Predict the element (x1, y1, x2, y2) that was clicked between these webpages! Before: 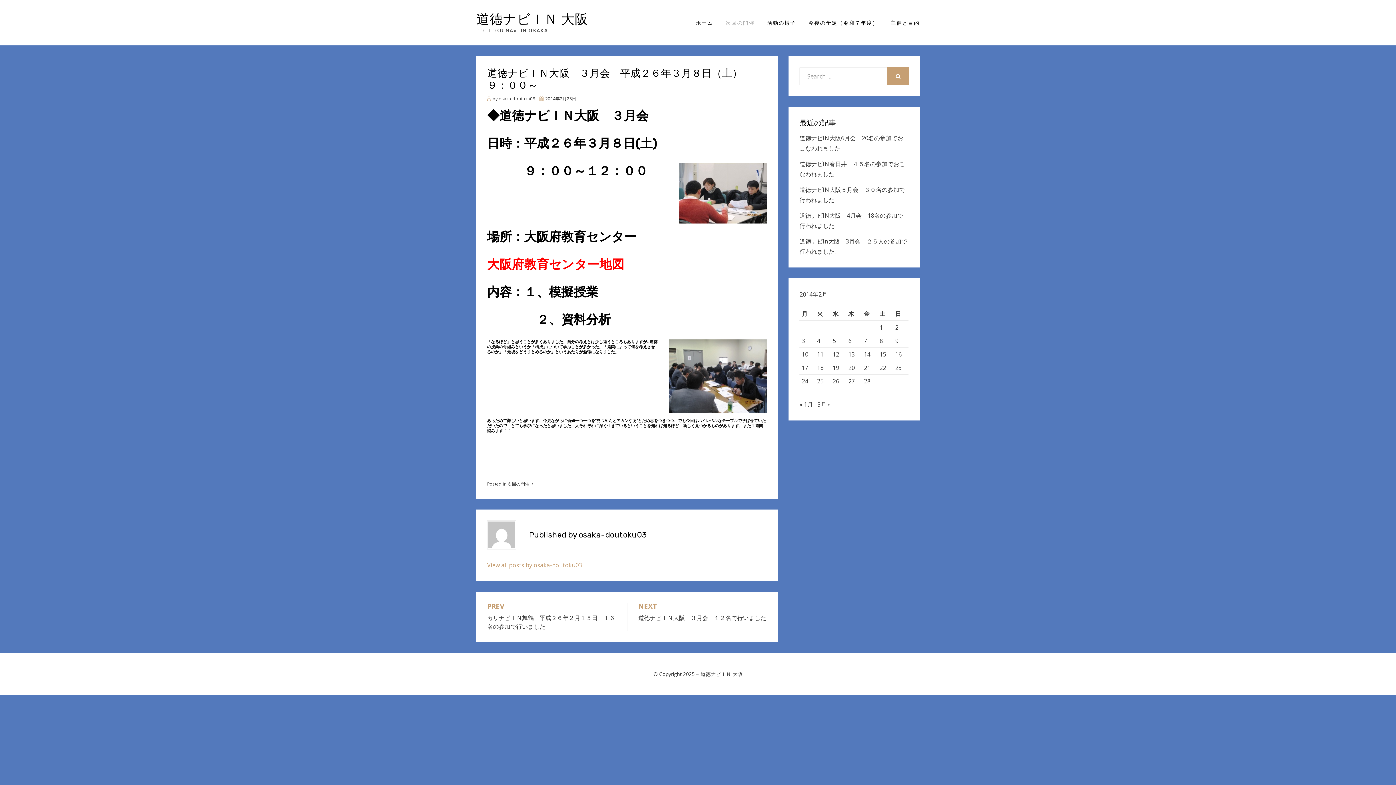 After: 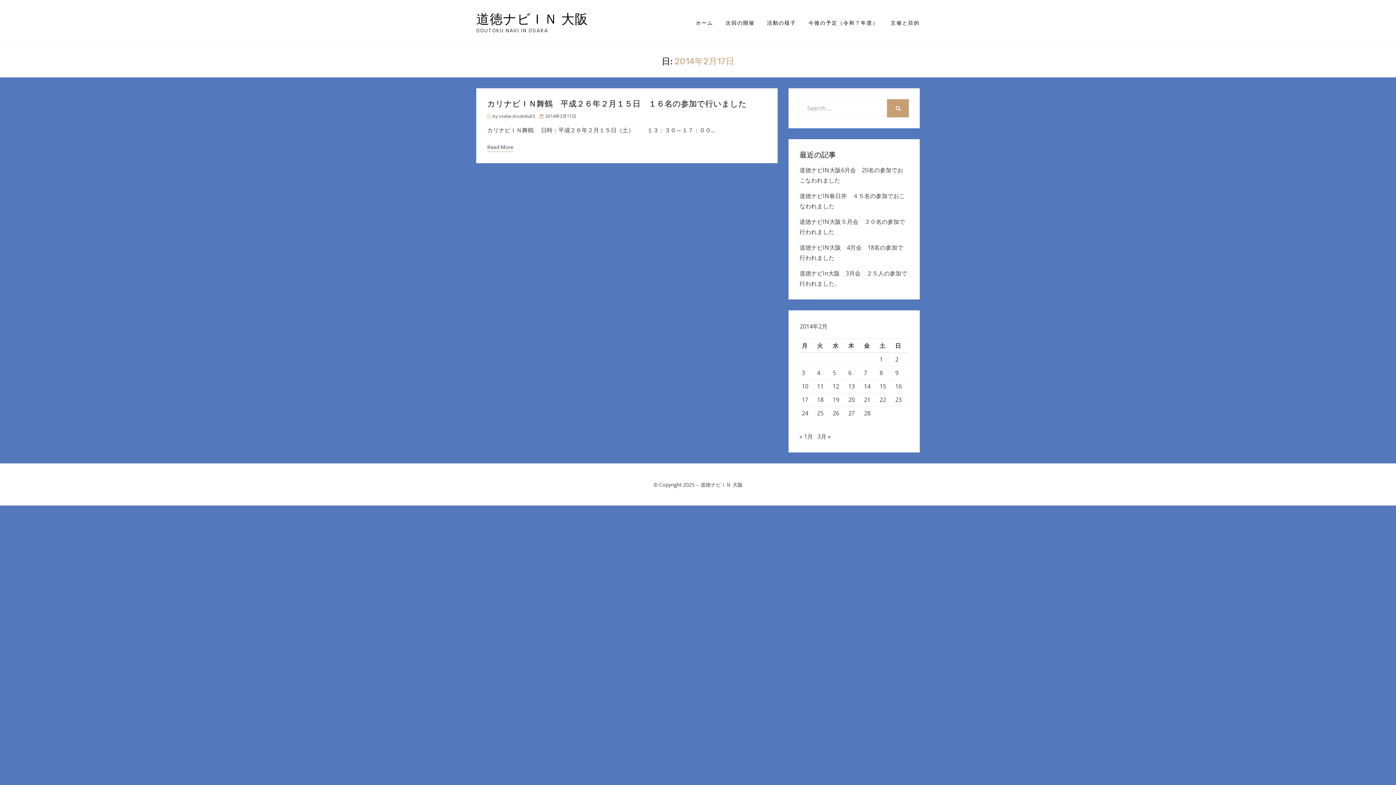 Action: label: 2014年2月17日 に投稿を公開 bbox: (801, 364, 808, 372)